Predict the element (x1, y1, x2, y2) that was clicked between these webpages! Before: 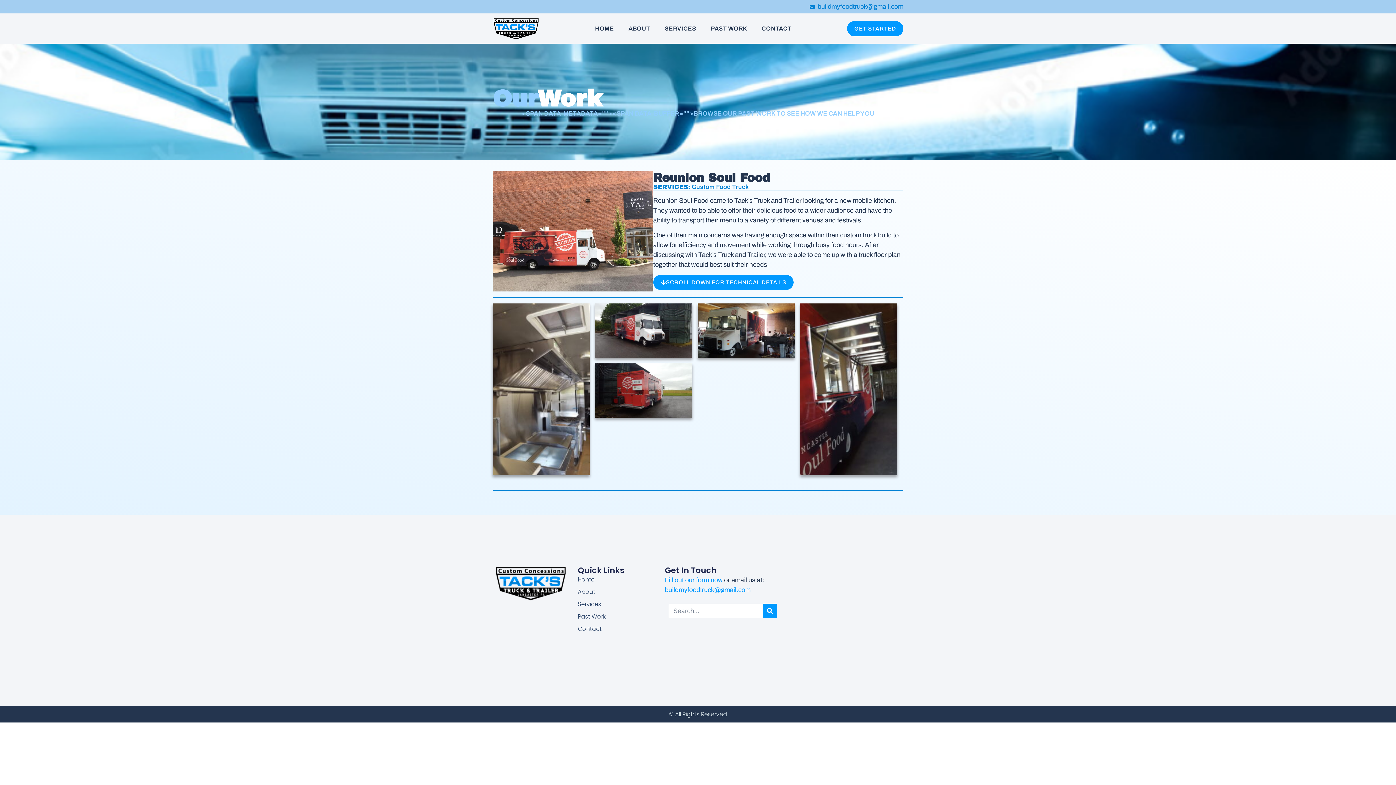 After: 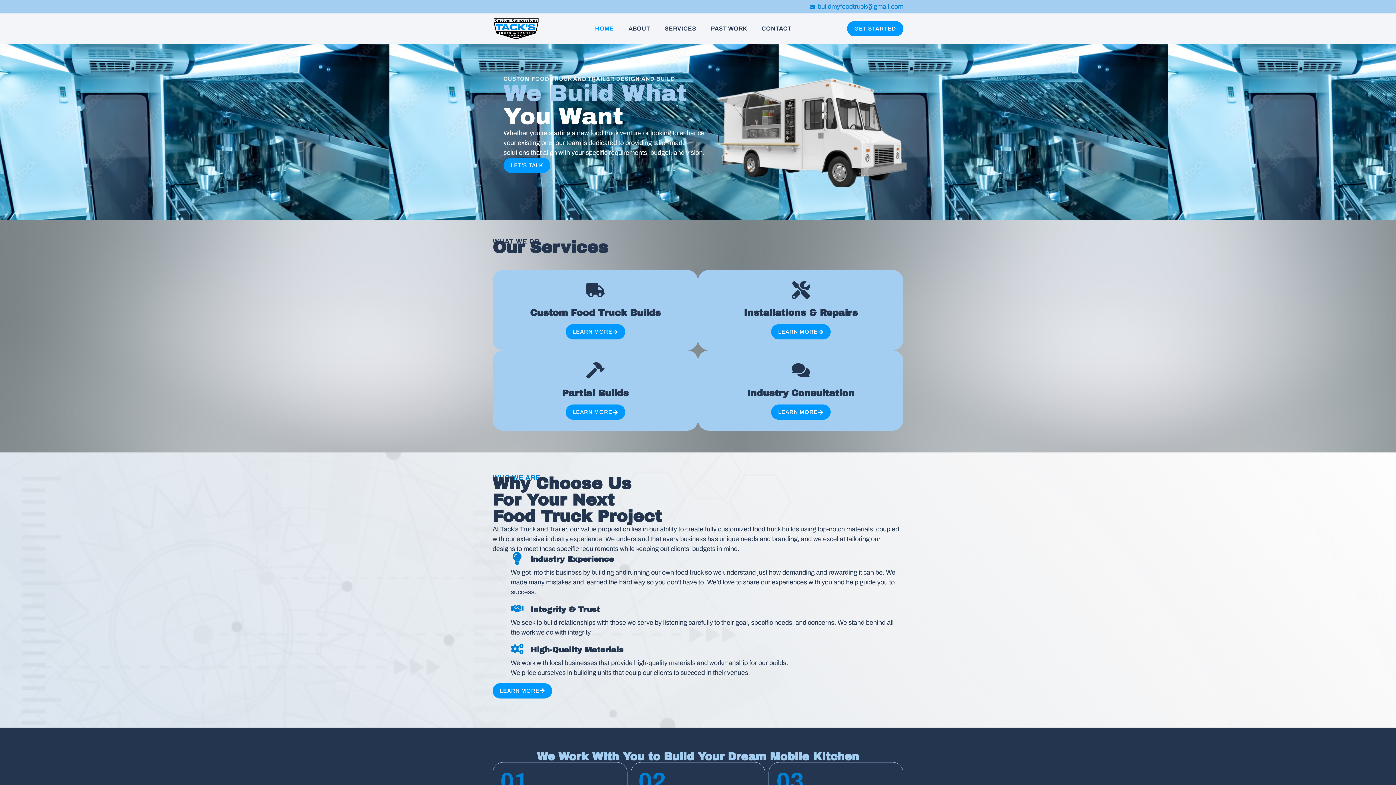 Action: label: HOME bbox: (587, 20, 621, 36)